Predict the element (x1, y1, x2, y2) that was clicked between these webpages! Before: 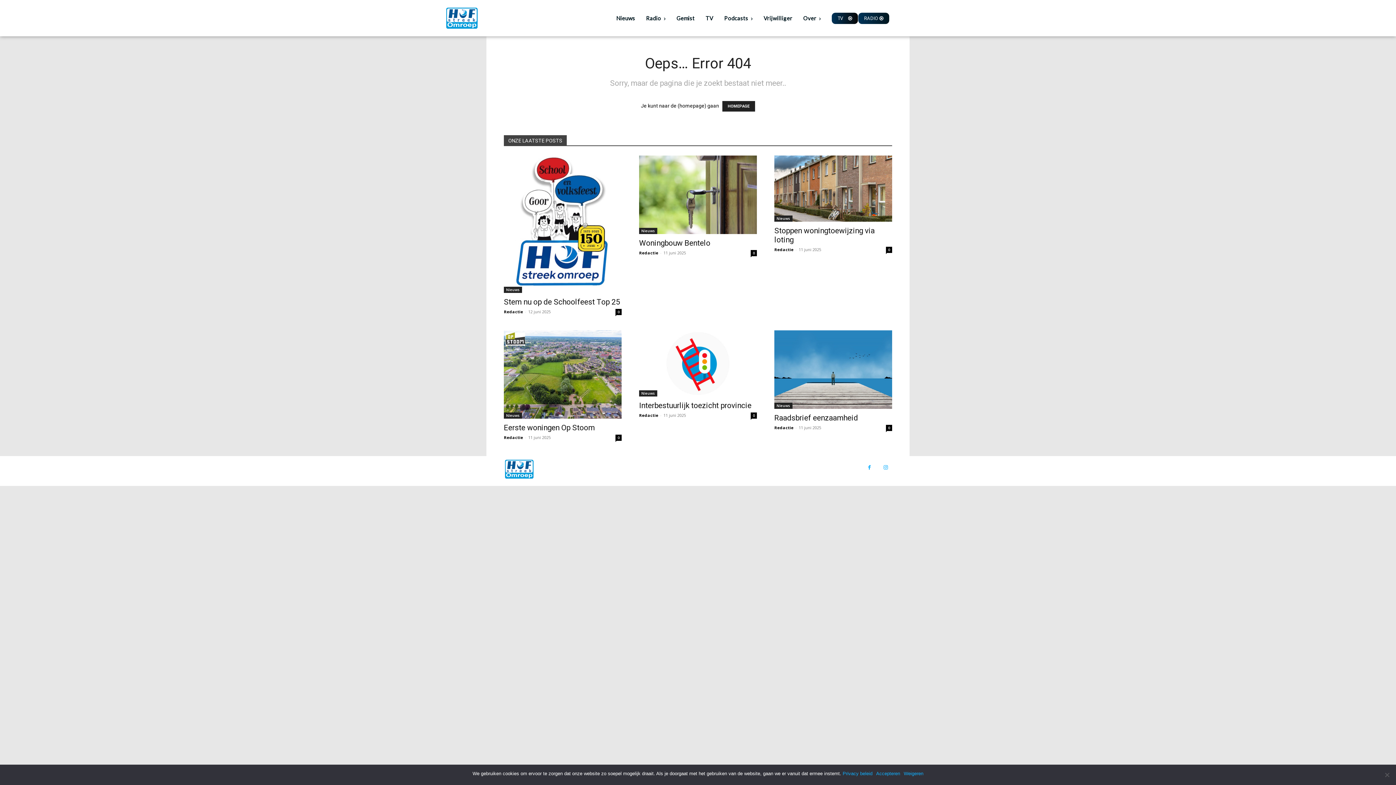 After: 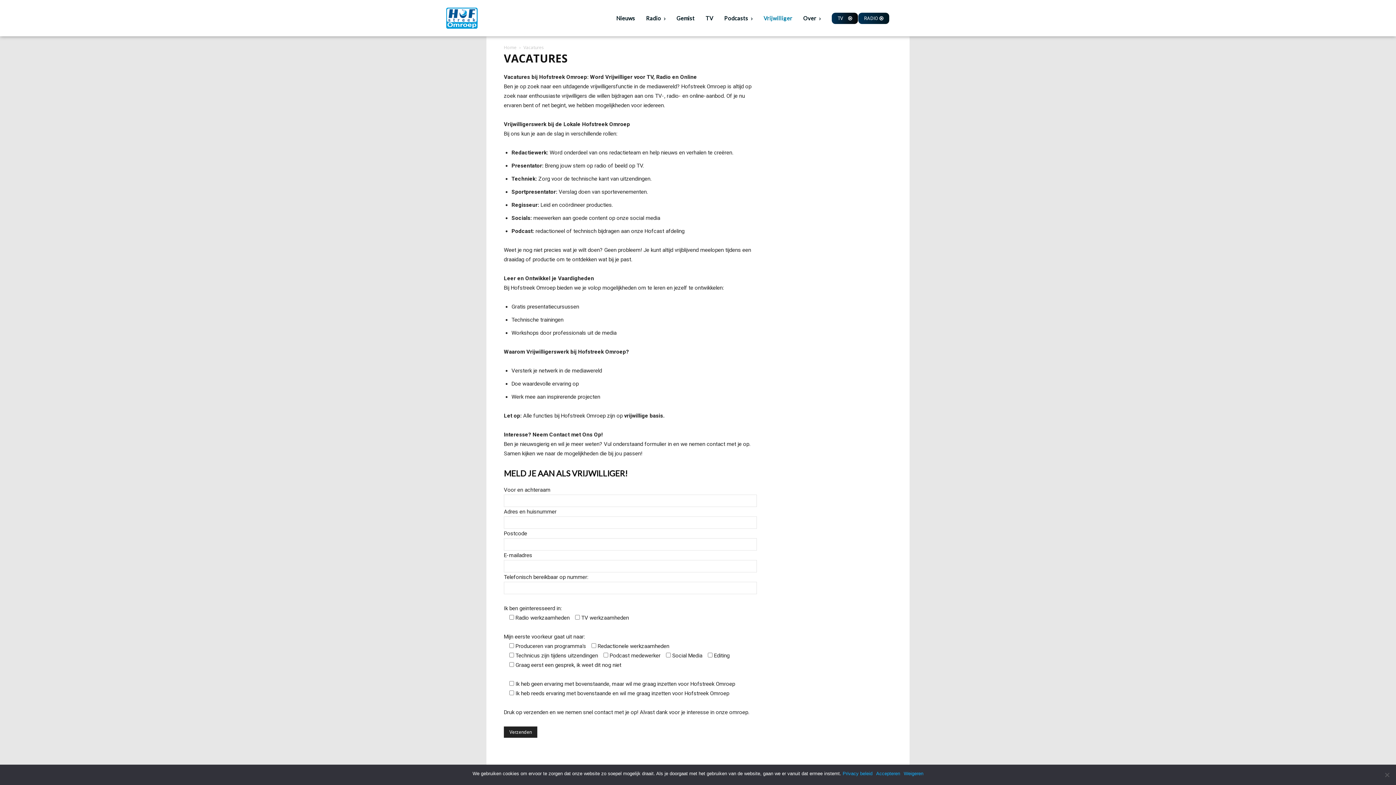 Action: bbox: (760, 0, 796, 36) label: Vrijwilliger